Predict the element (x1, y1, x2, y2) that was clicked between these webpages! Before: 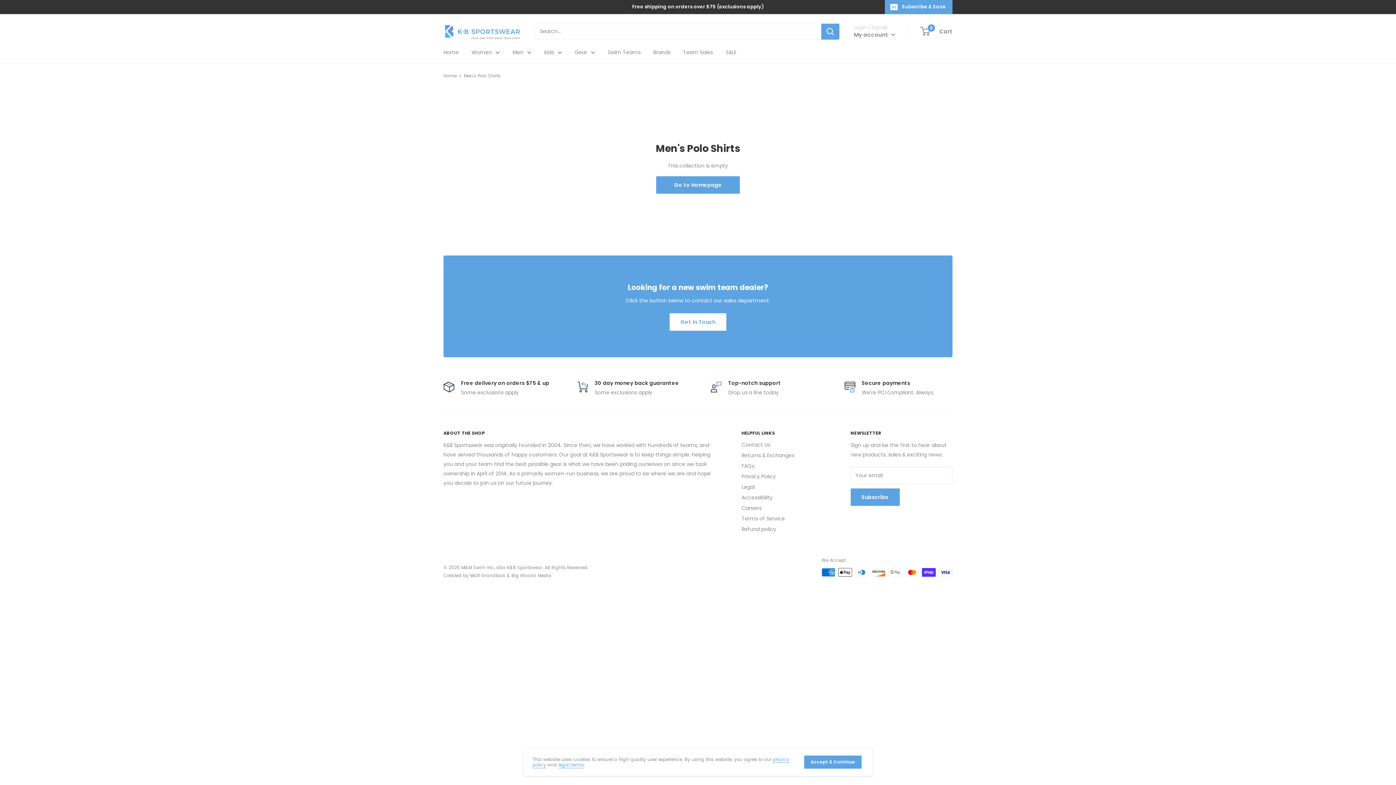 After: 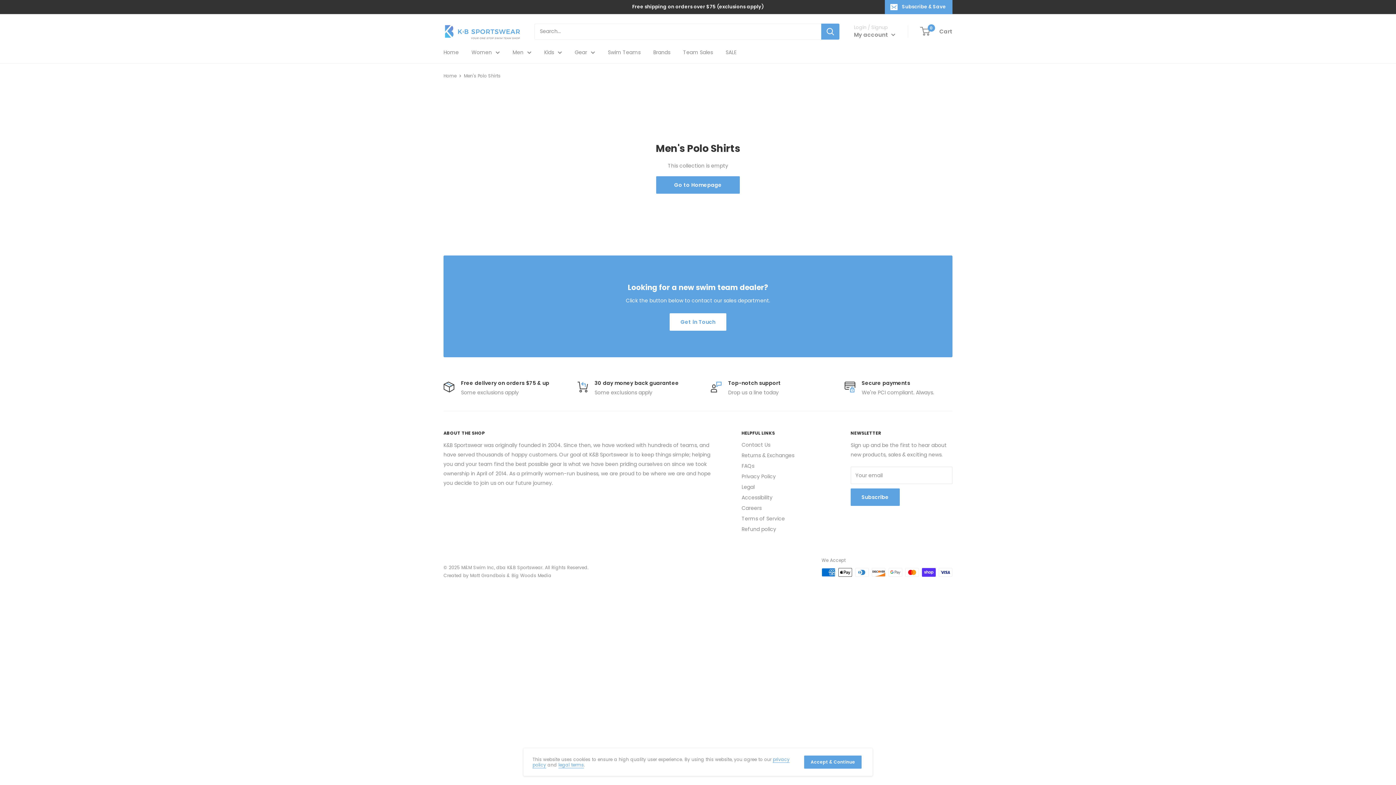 Action: label: Big Woods Media bbox: (511, 572, 551, 578)